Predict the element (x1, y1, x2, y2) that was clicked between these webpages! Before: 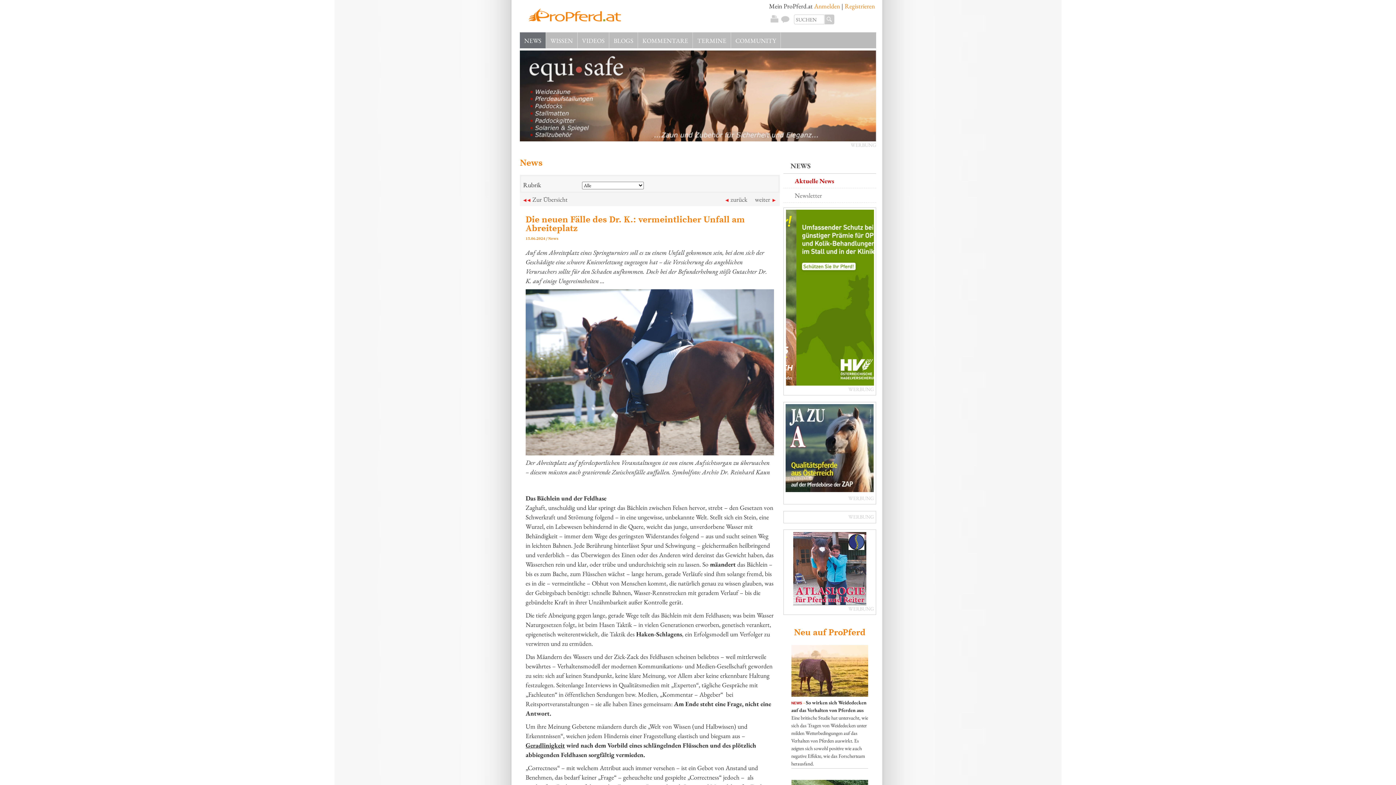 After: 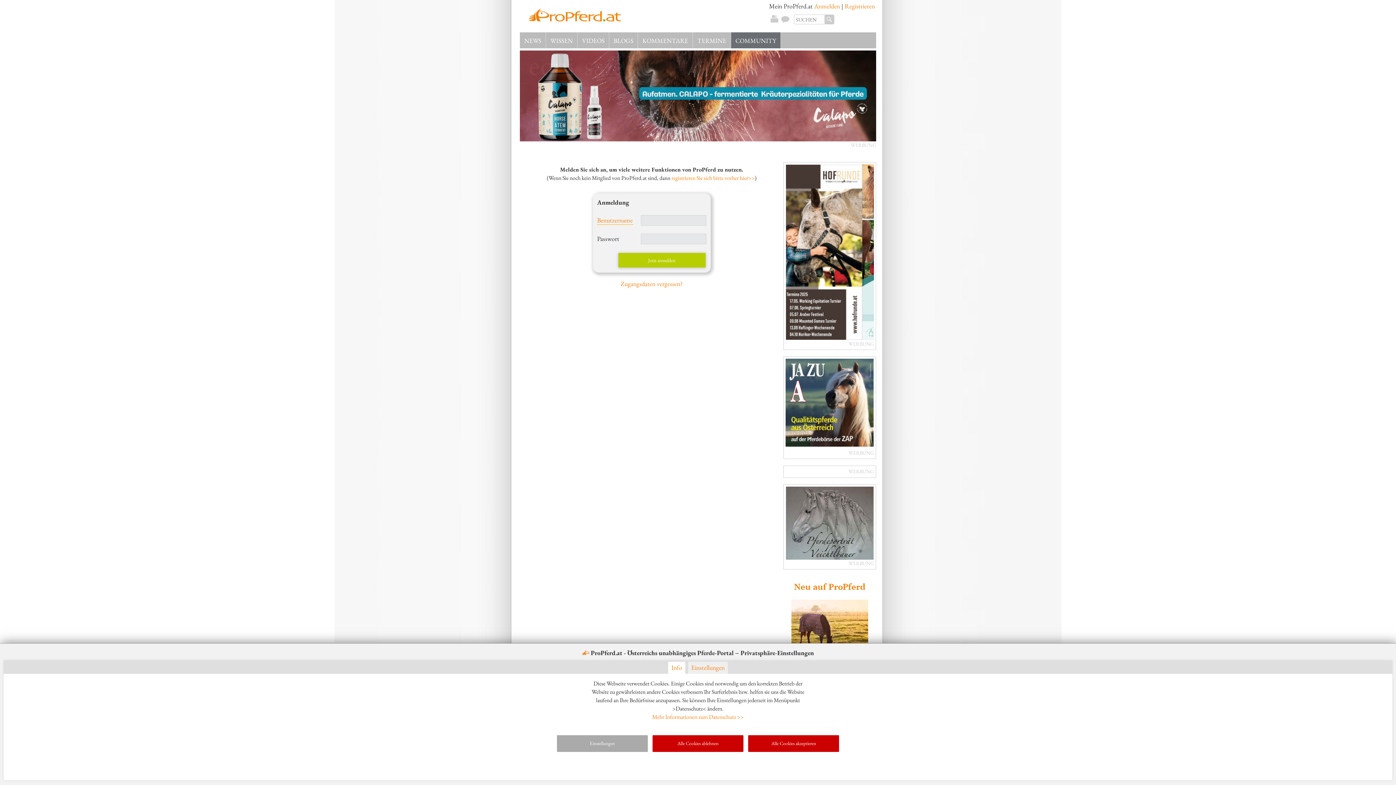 Action: bbox: (814, 1, 840, 10) label: Anmelden